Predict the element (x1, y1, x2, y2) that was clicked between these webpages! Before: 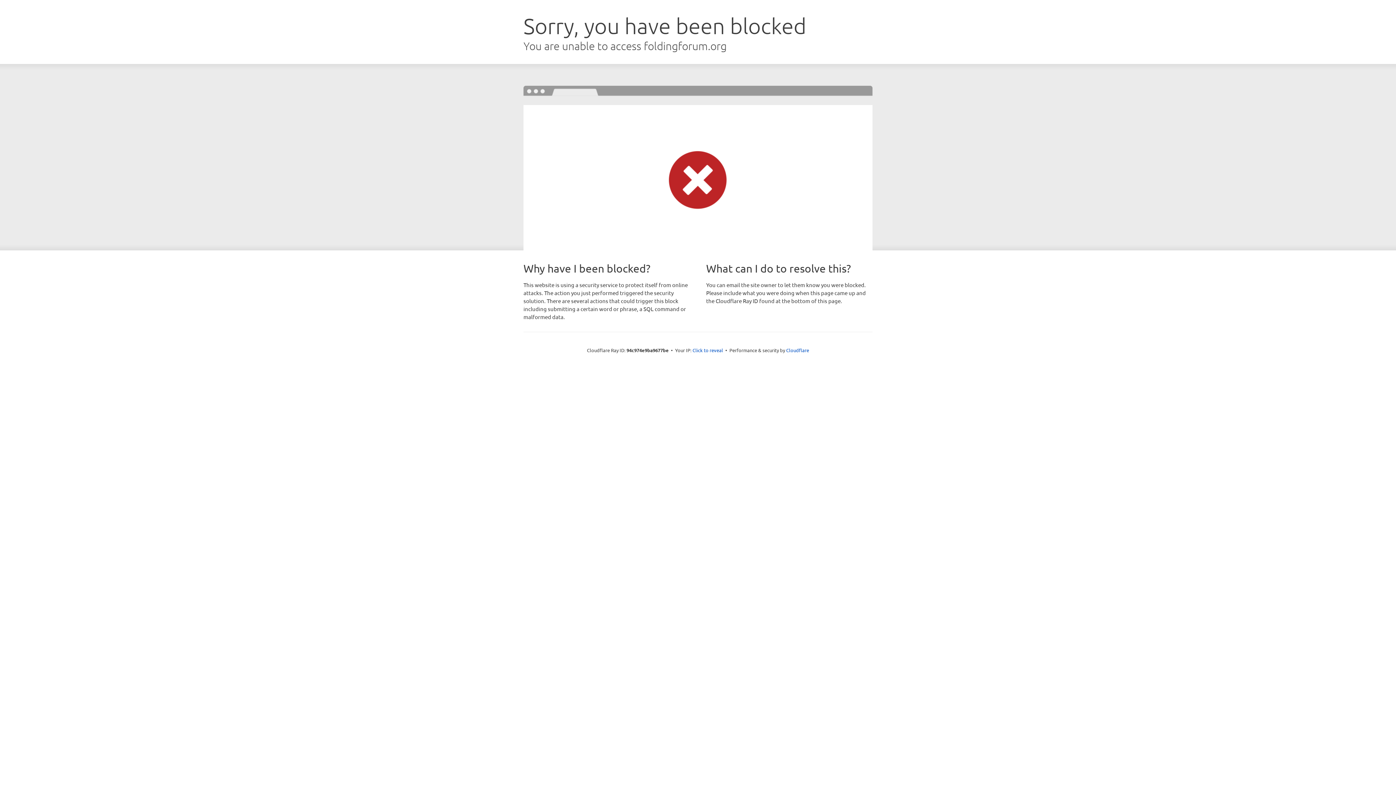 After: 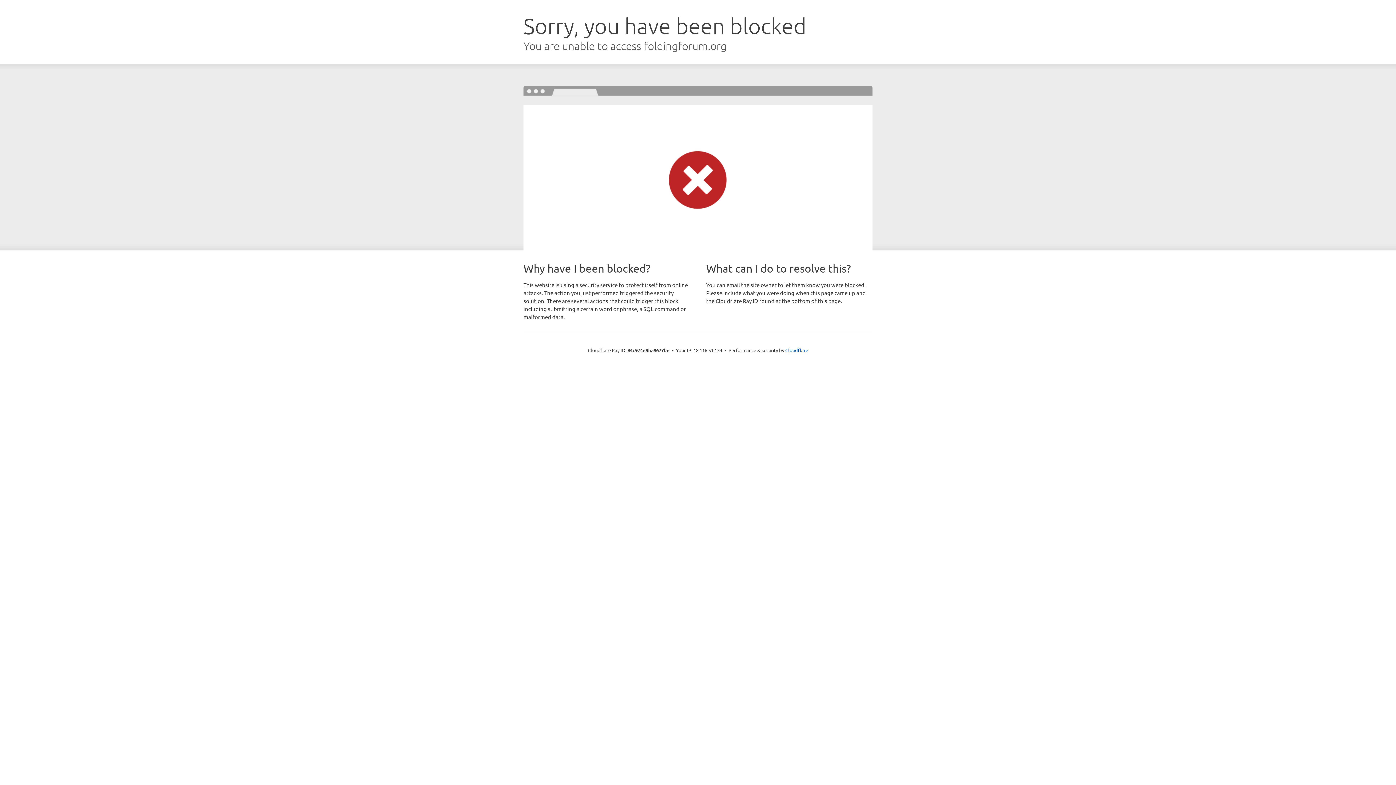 Action: label: Click to reveal bbox: (692, 346, 723, 353)